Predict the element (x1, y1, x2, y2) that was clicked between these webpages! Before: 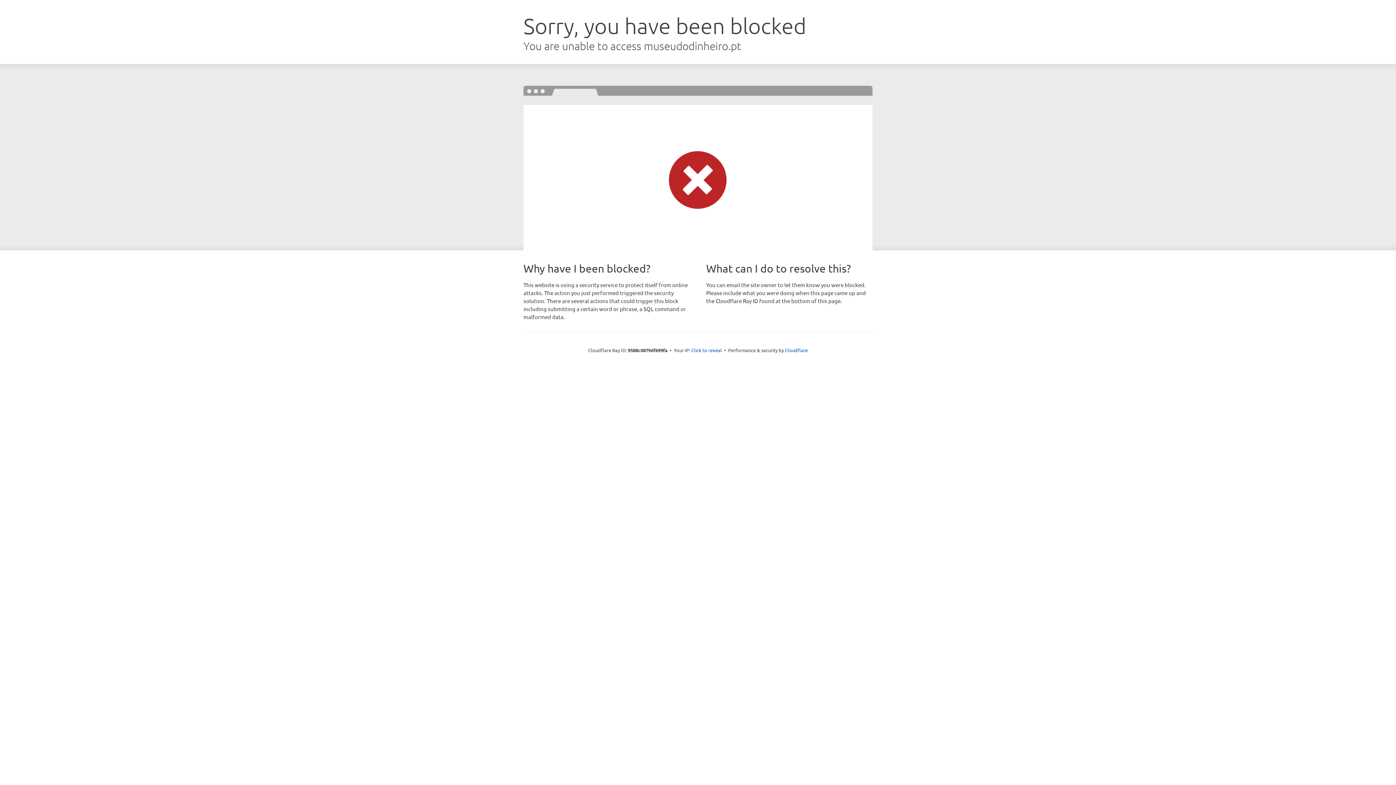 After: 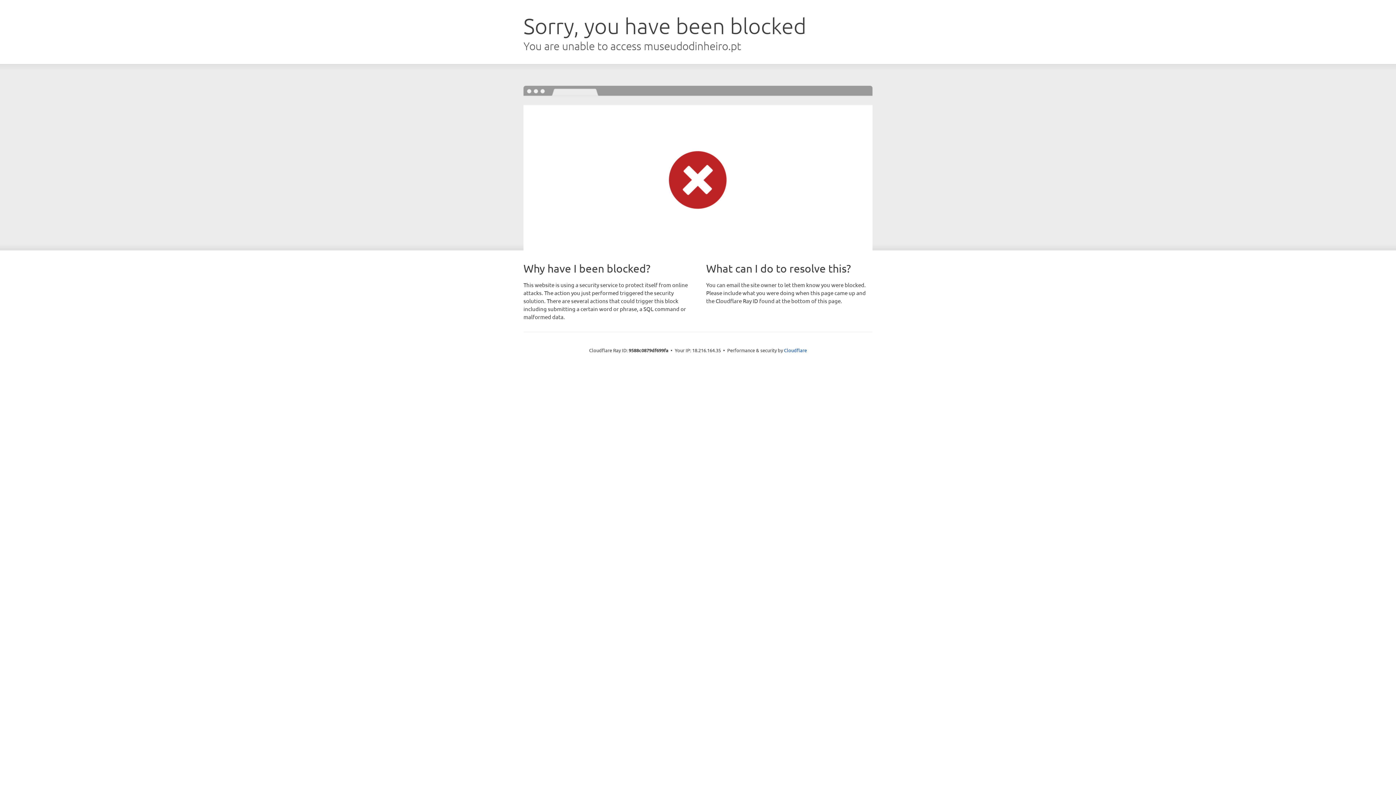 Action: bbox: (691, 346, 722, 353) label: Click to reveal